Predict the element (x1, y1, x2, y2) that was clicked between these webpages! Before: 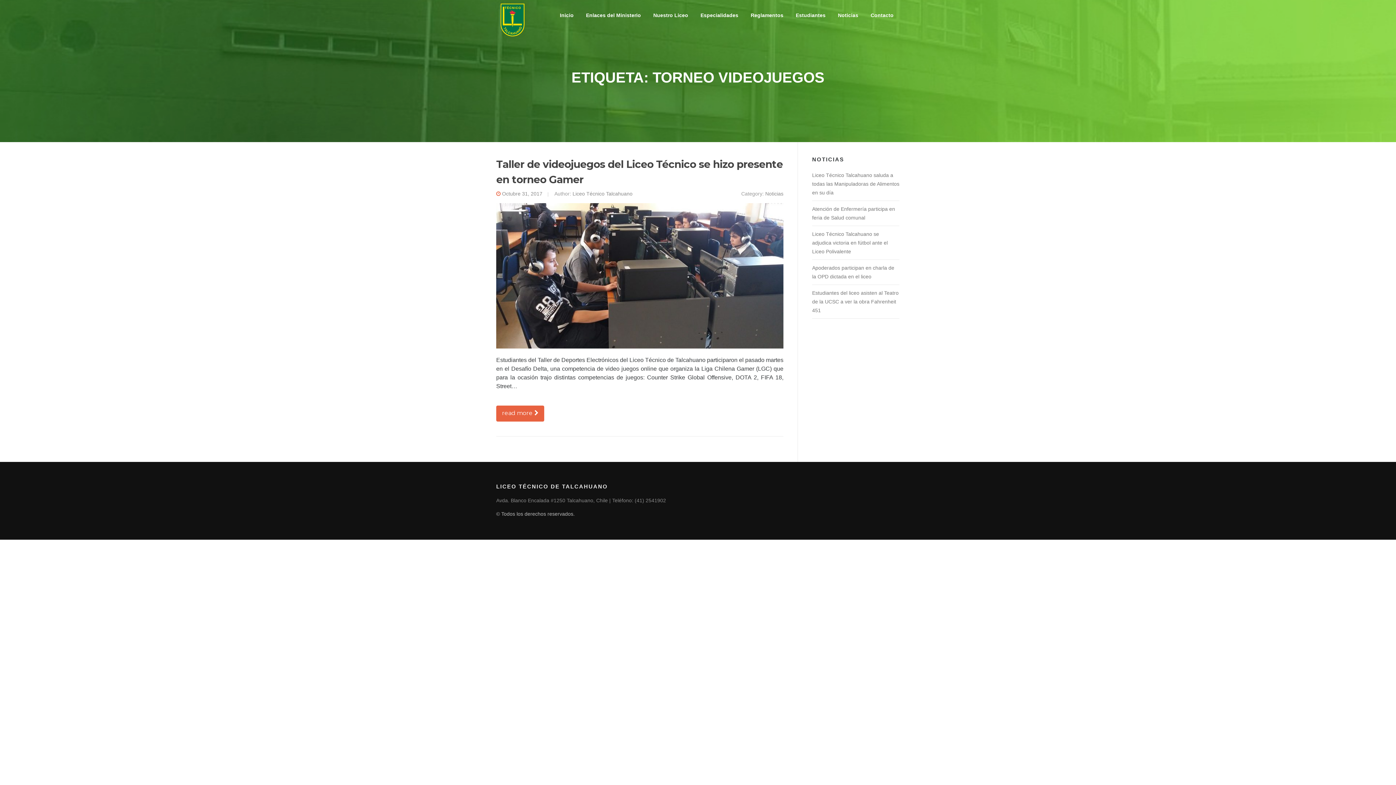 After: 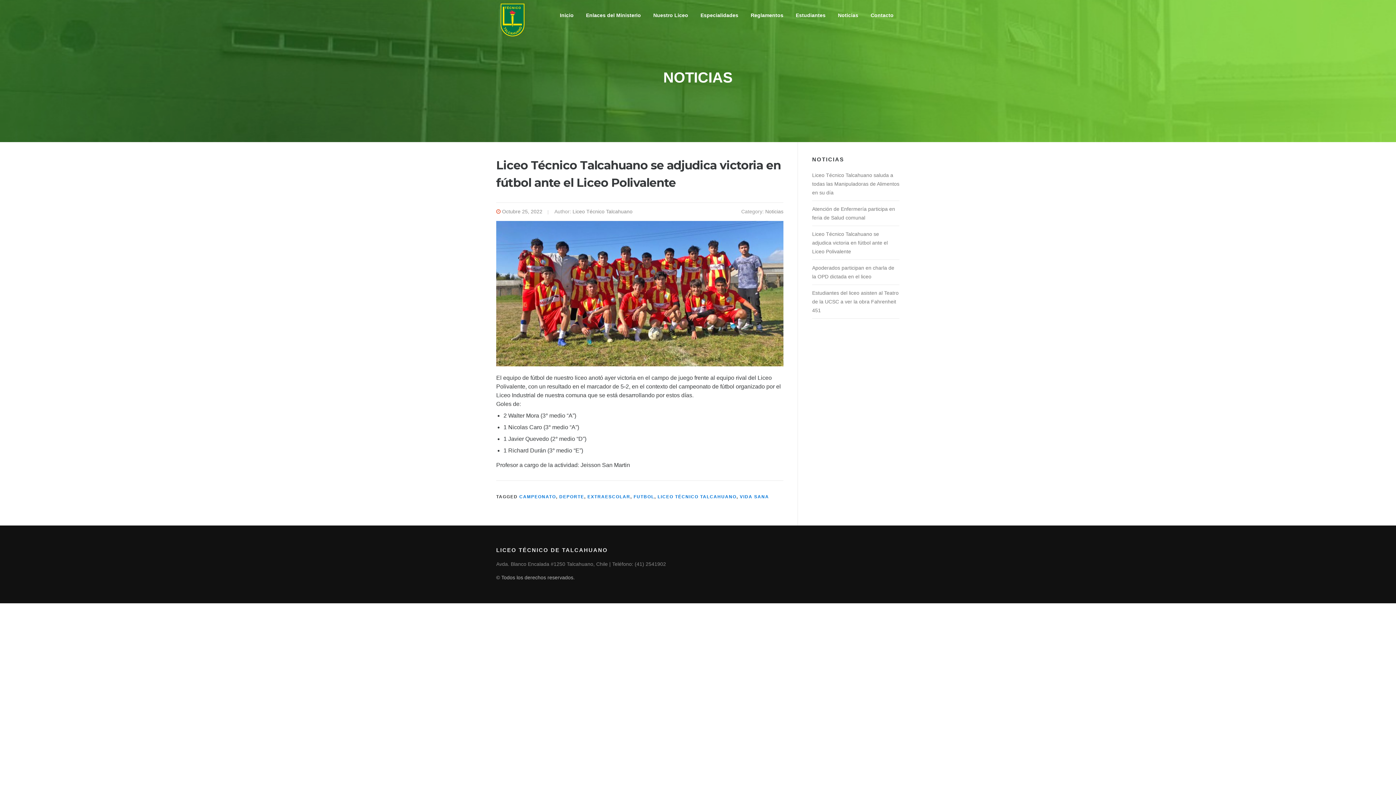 Action: label: Liceo Técnico Talcahuano se adjudica victoria en fútbol ante el Liceo Polivalente bbox: (812, 231, 888, 254)